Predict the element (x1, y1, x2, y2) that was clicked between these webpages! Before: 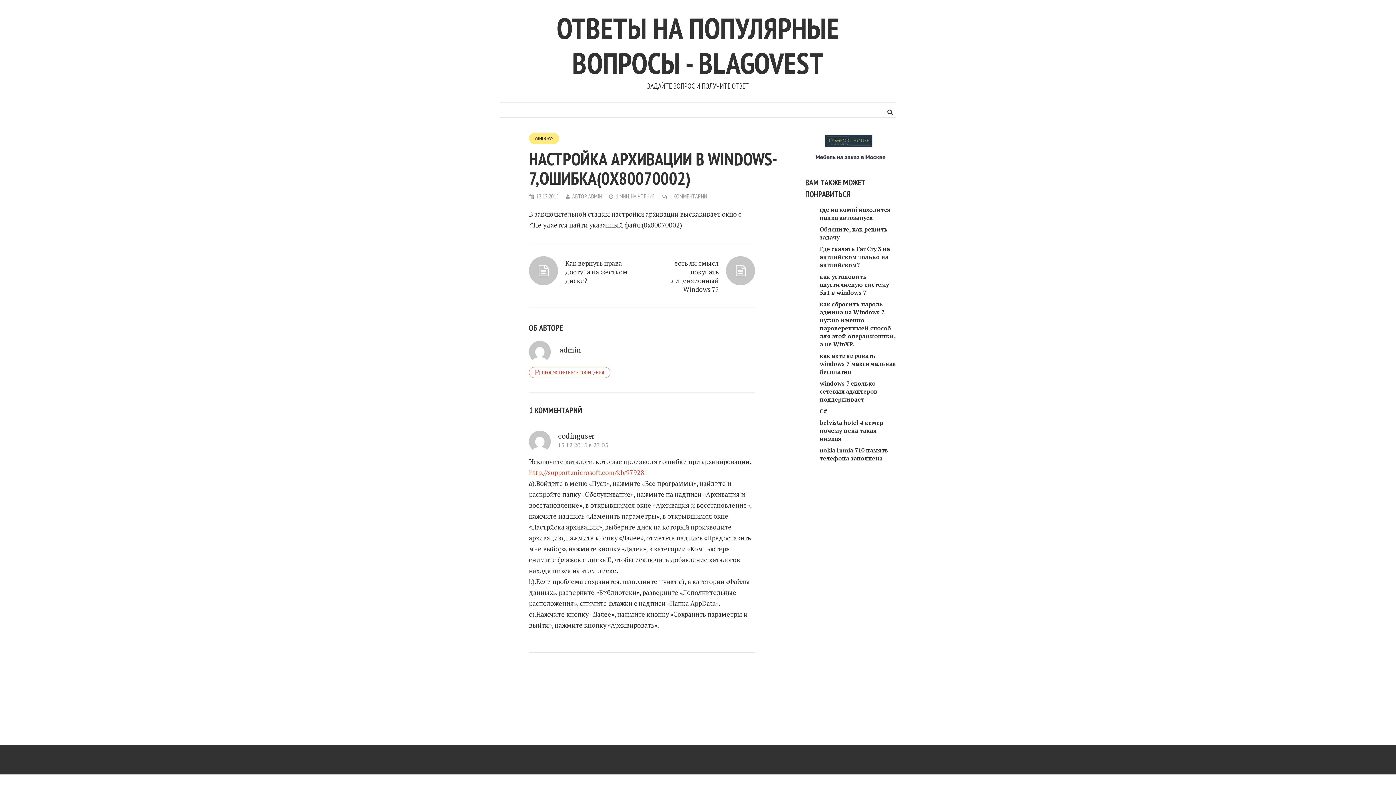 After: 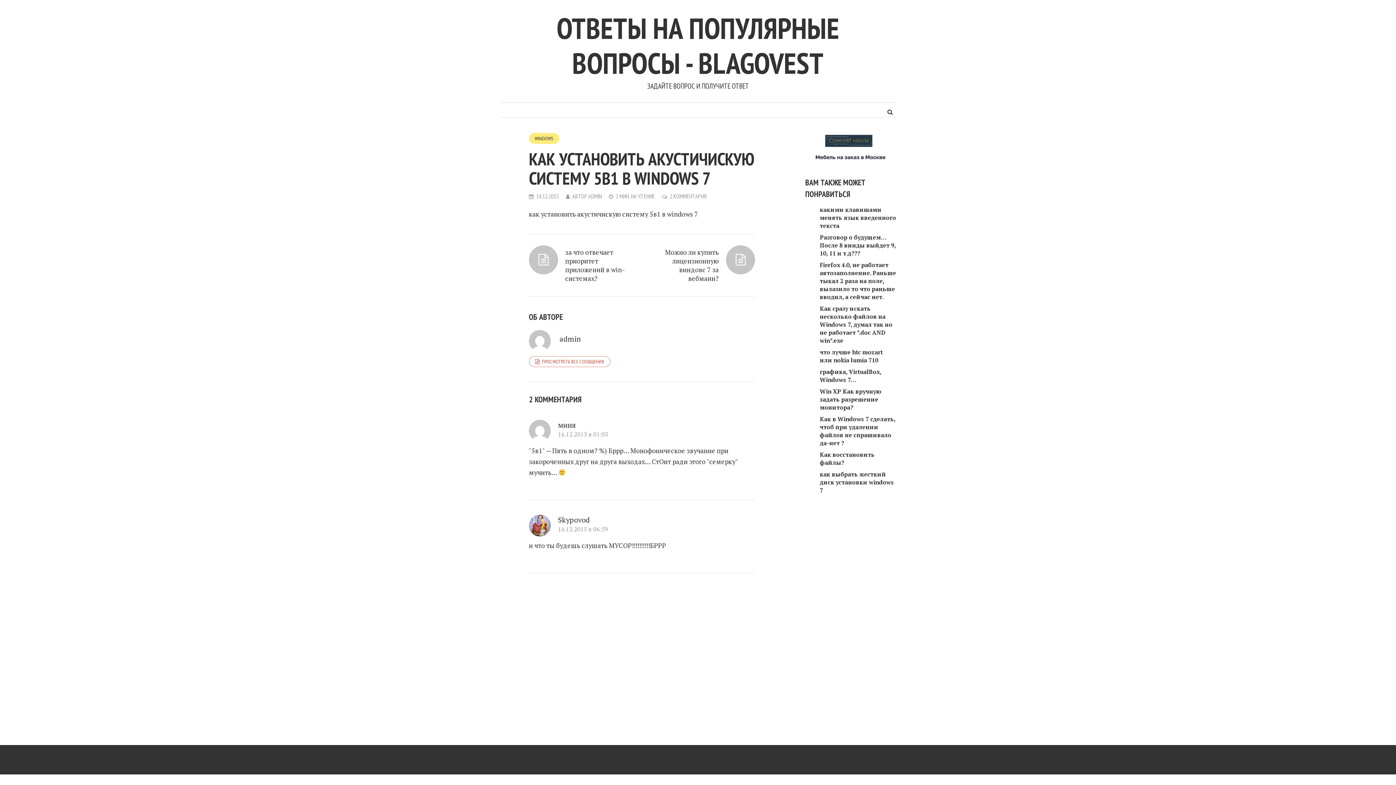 Action: label: как установить акустичискую систему 5в1 в windows 7 bbox: (820, 272, 889, 296)